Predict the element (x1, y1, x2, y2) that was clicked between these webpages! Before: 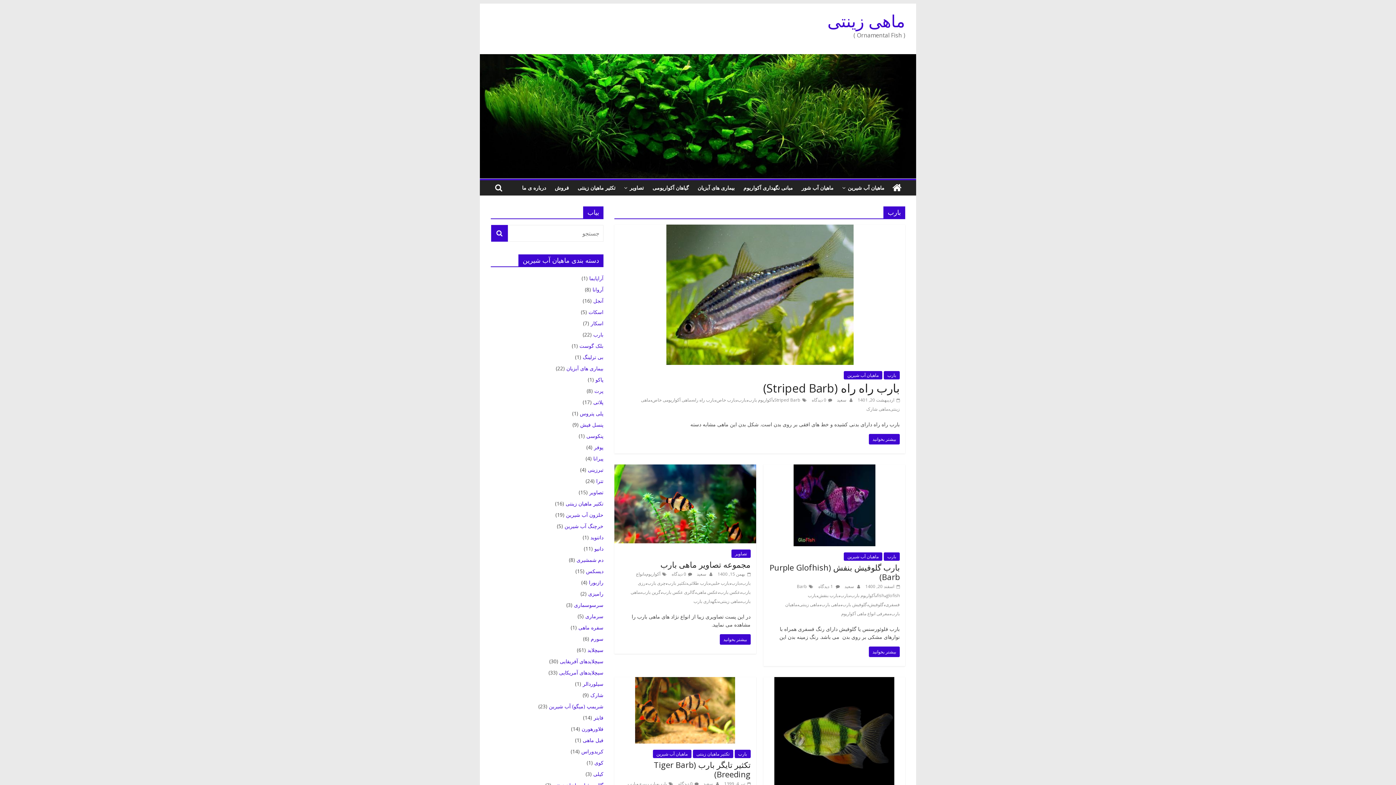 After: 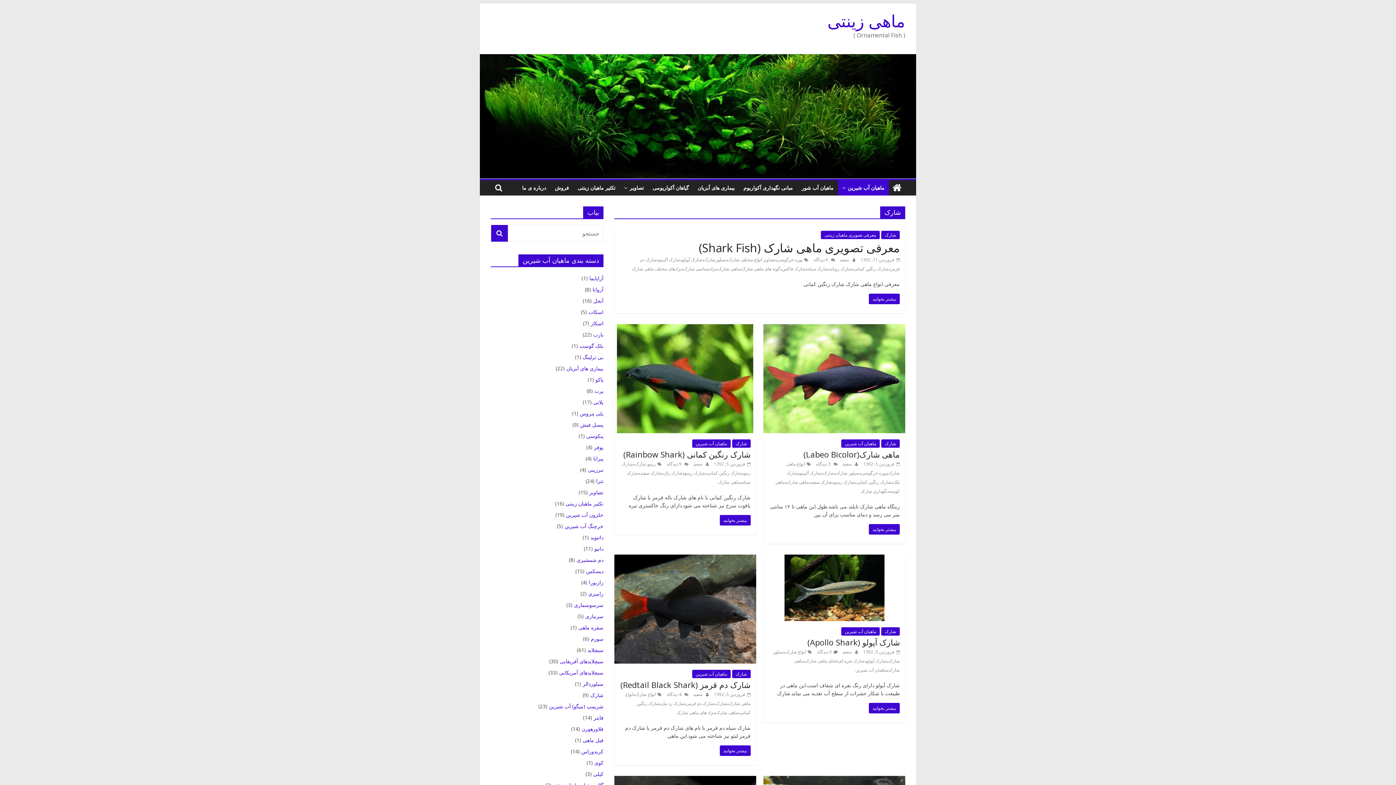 Action: bbox: (590, 692, 603, 699) label: شارک